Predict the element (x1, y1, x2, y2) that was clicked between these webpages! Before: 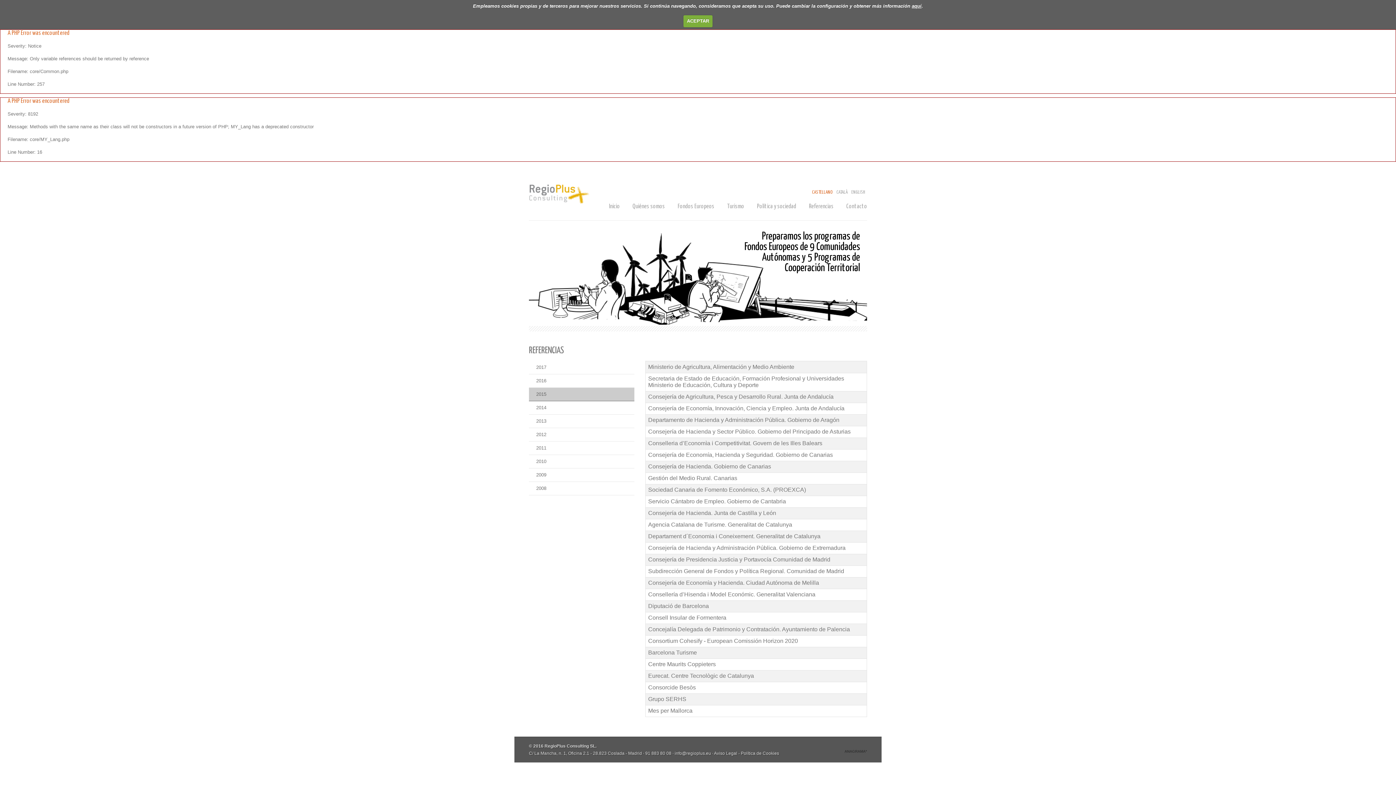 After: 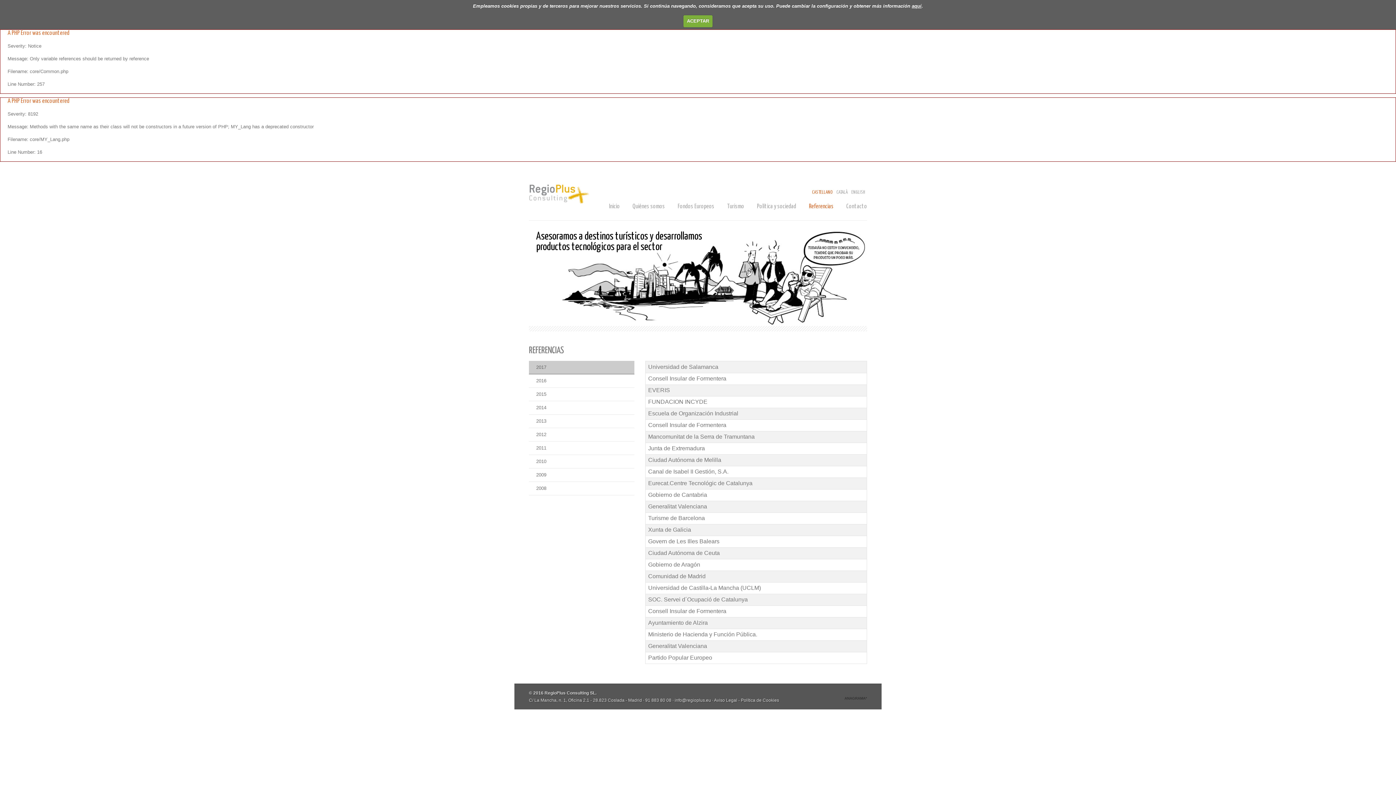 Action: label: Referencias bbox: (809, 203, 833, 209)